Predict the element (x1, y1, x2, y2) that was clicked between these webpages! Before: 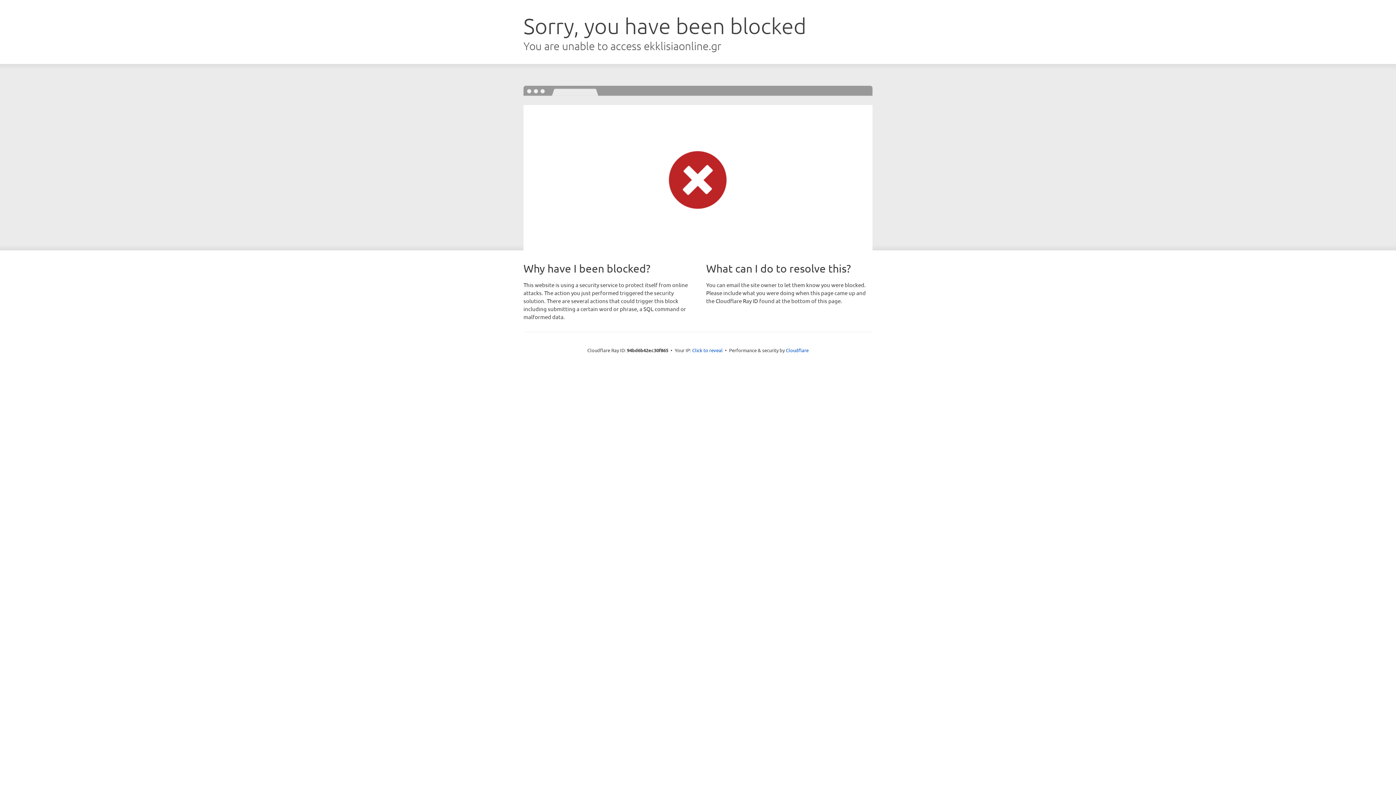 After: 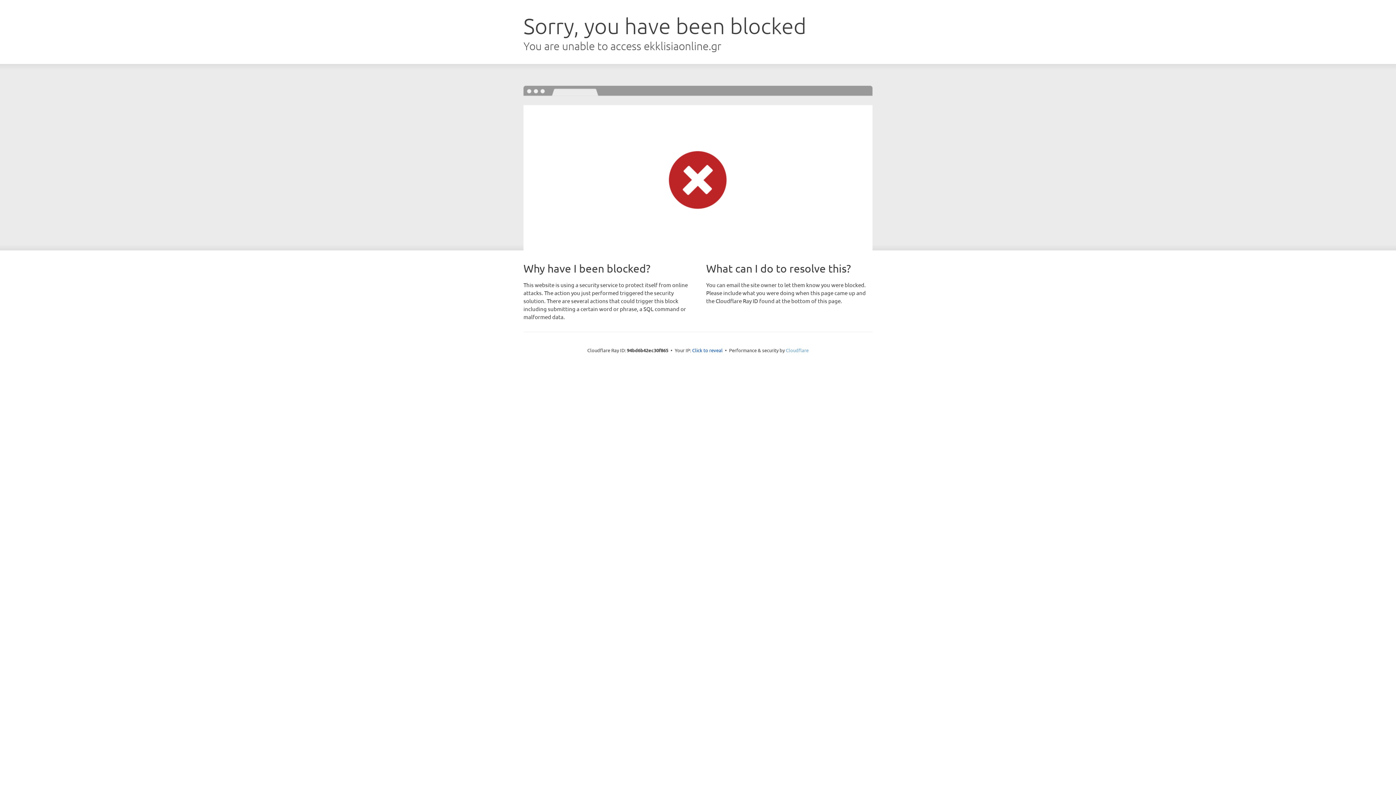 Action: label: Cloudflare bbox: (786, 347, 808, 353)